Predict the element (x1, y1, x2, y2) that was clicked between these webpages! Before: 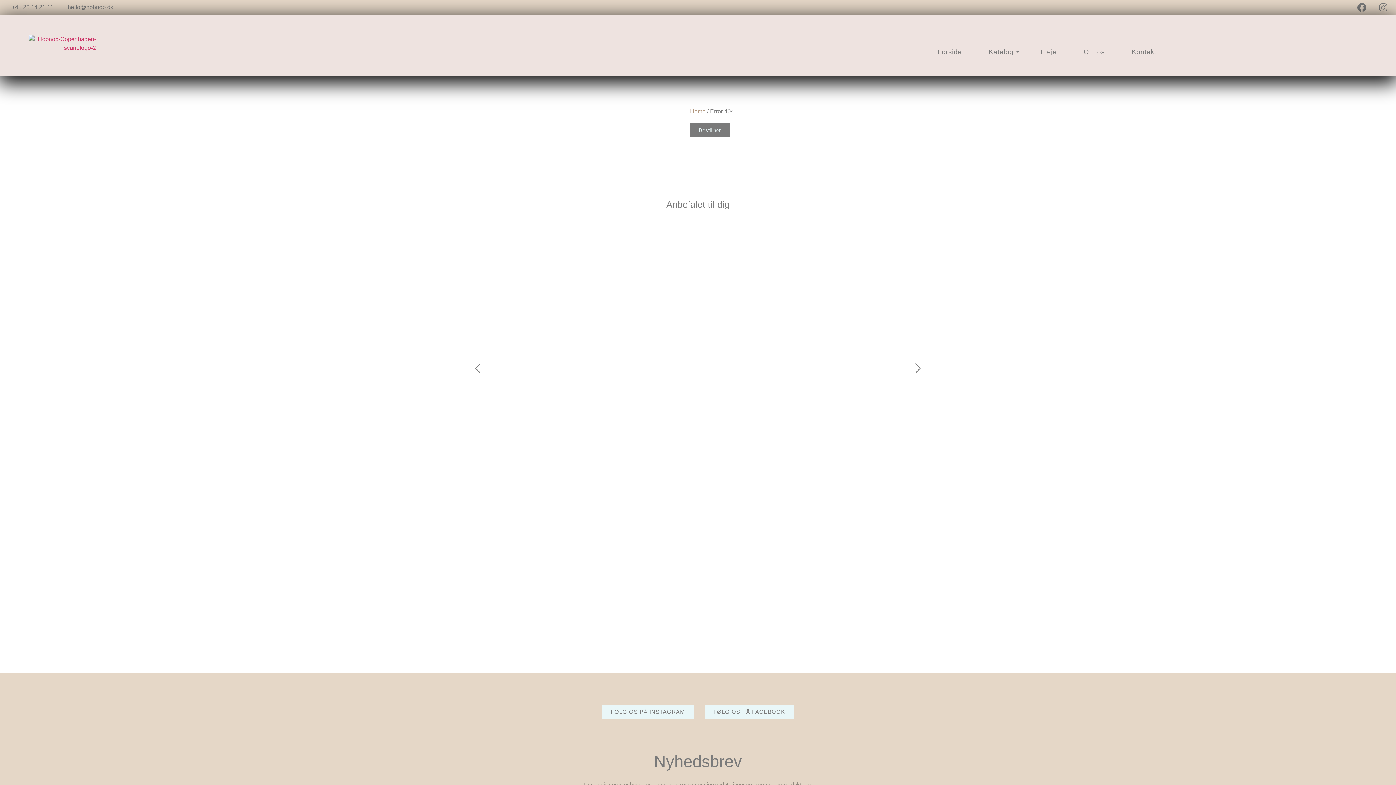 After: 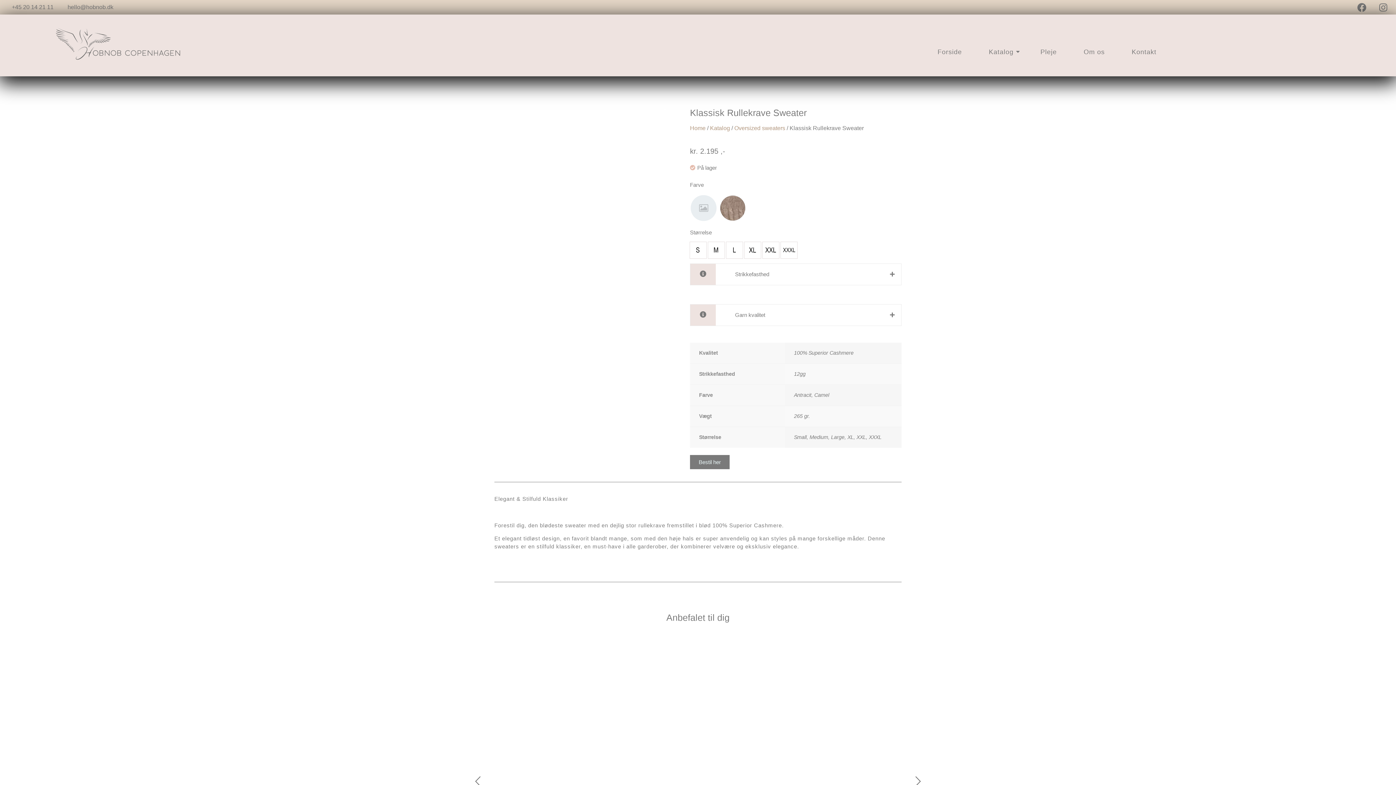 Action: bbox: (514, 338, 583, 347) label: Klassisk Rullekrave Sweater